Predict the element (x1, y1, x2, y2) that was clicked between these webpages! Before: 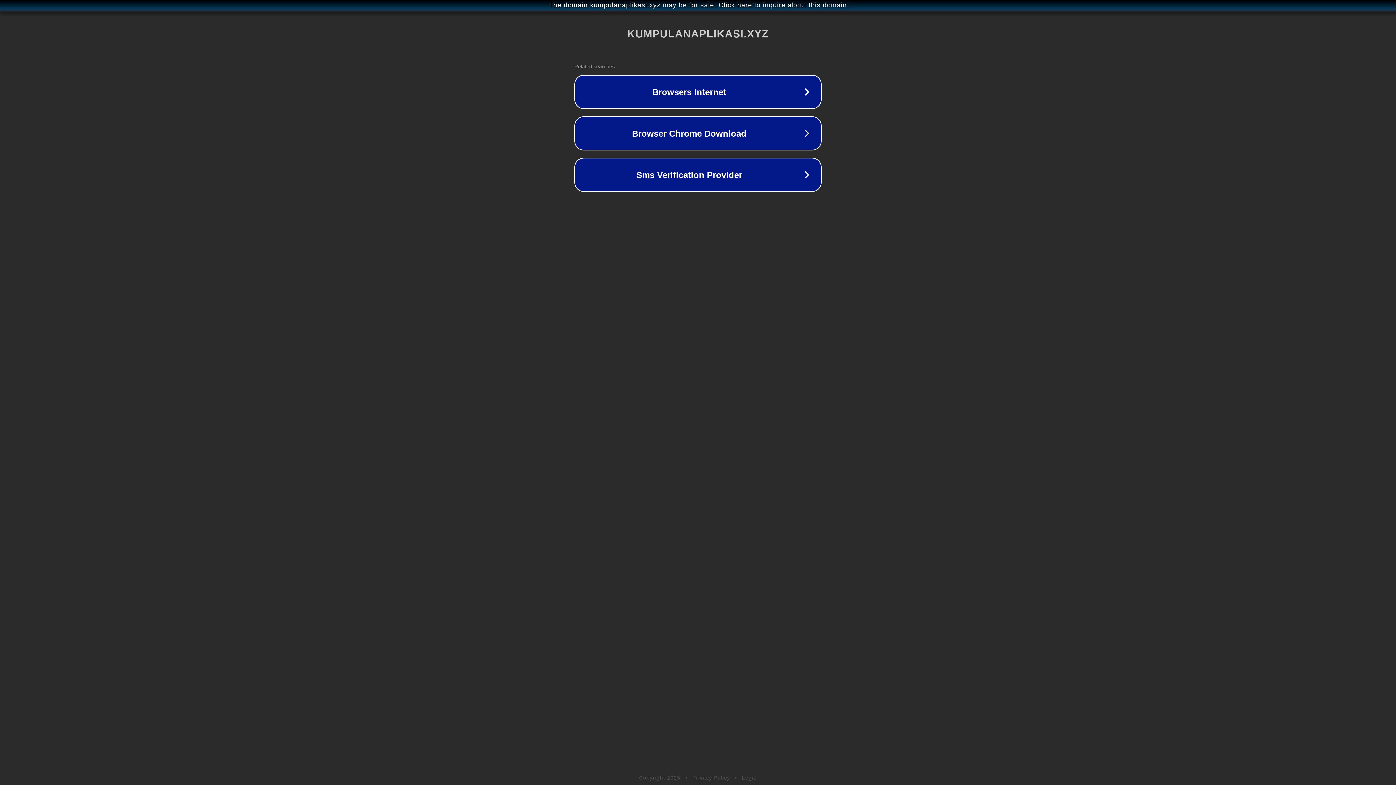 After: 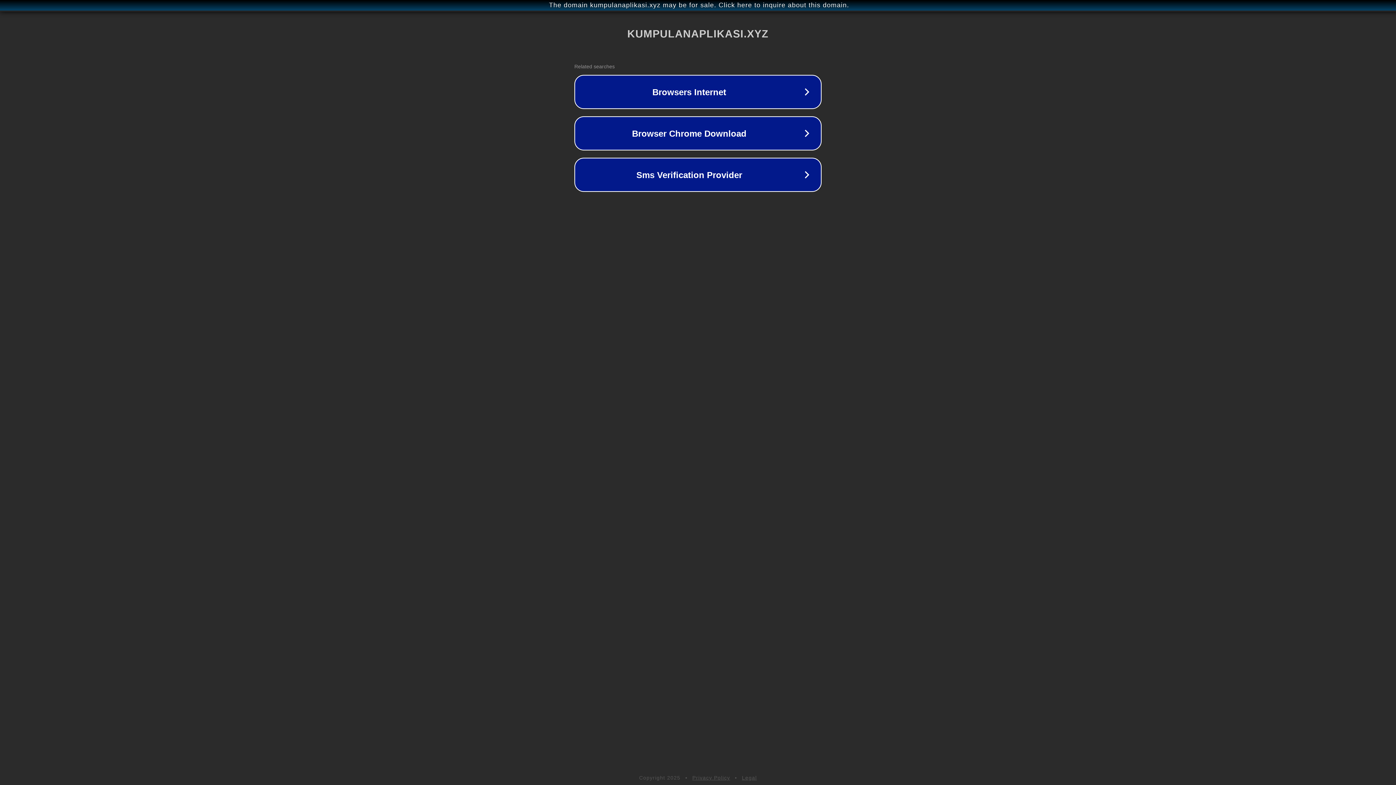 Action: label: Legal bbox: (742, 775, 757, 781)